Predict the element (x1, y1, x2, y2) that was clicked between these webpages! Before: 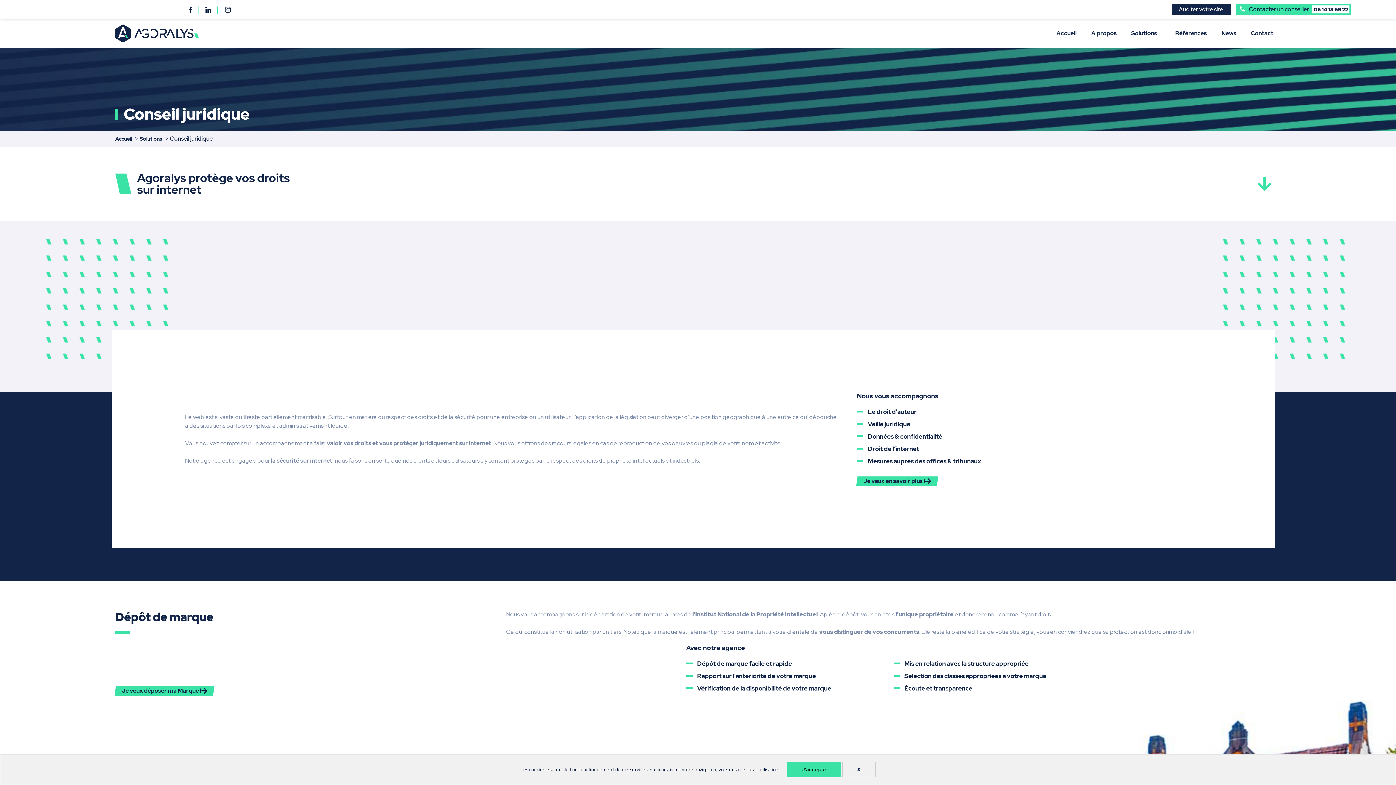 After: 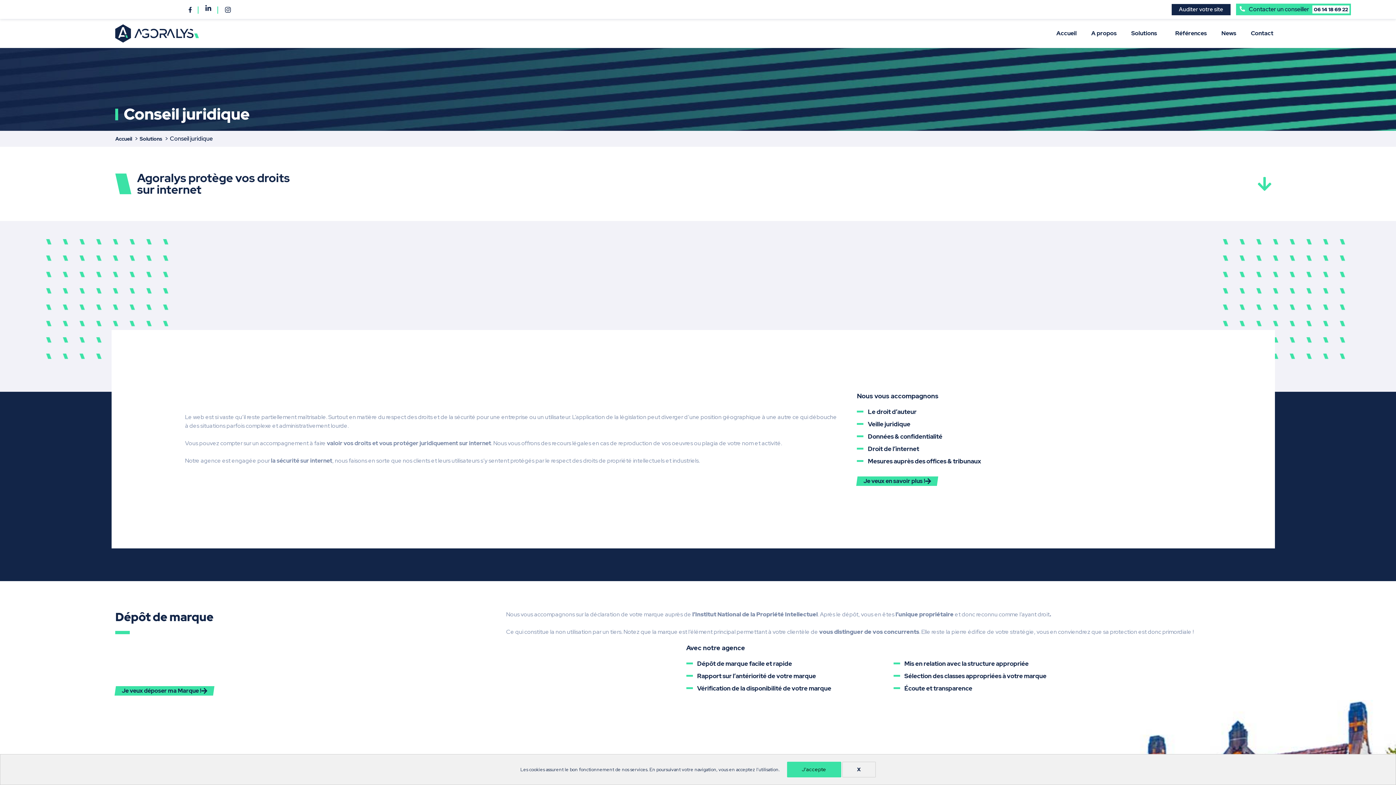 Action: bbox: (205, 5, 211, 13)